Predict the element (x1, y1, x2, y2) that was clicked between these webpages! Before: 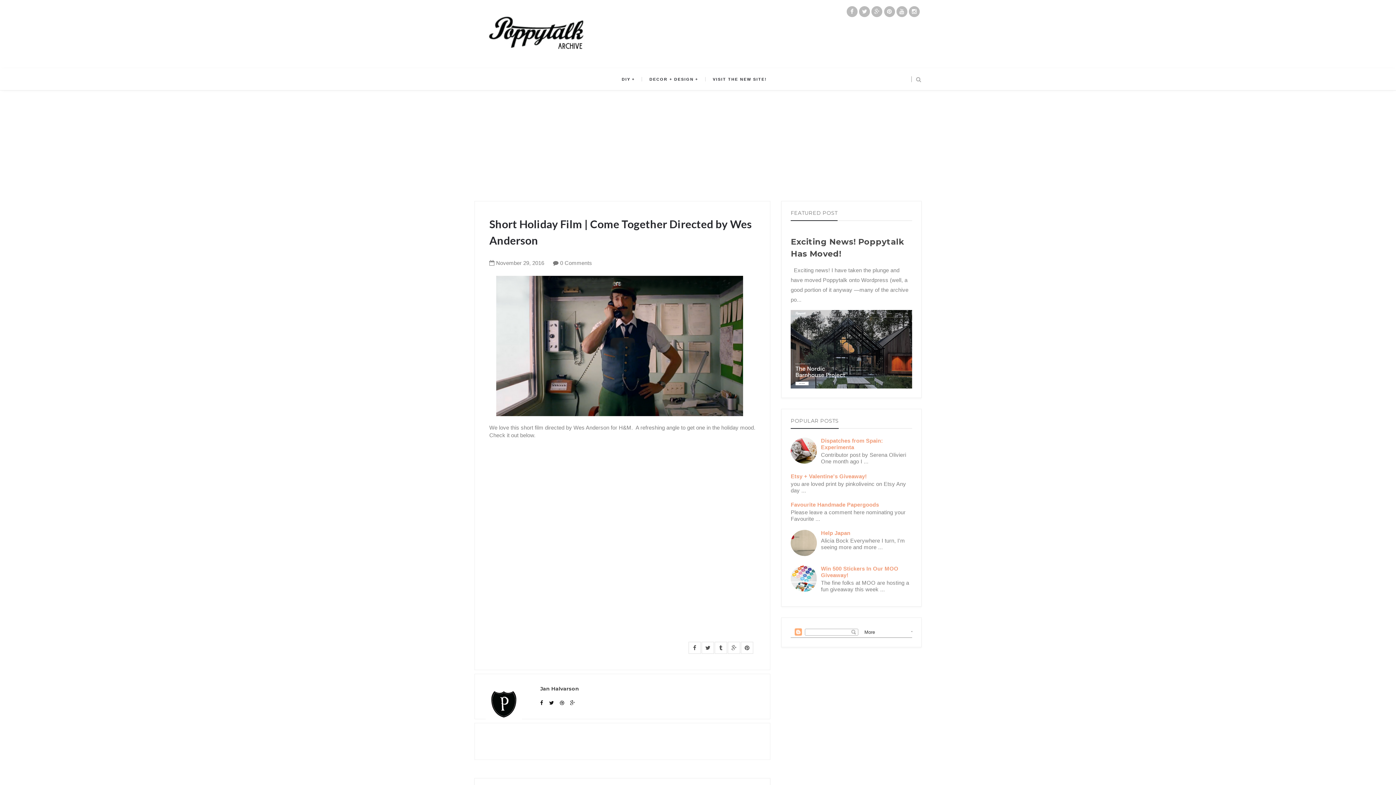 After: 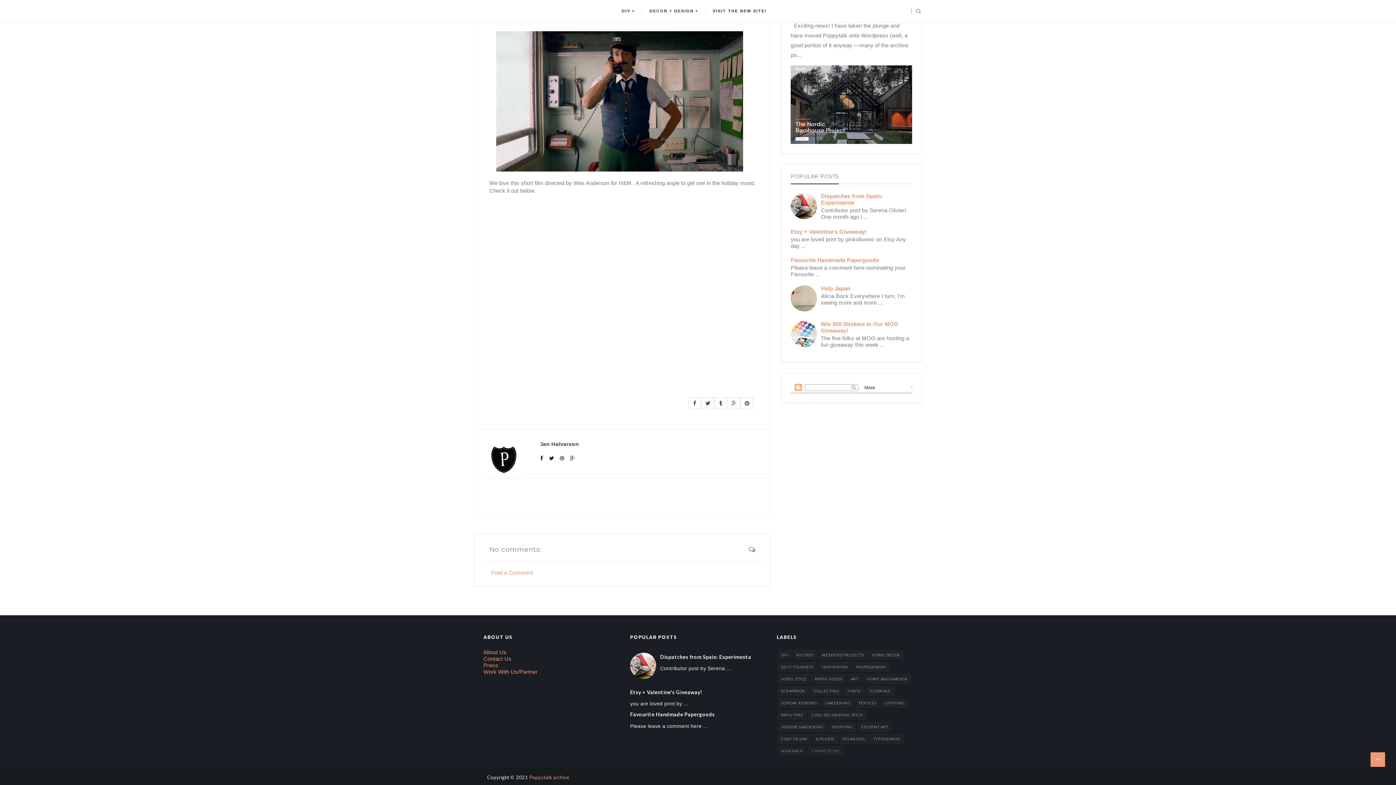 Action: label: 0 Comments bbox: (560, 260, 592, 266)